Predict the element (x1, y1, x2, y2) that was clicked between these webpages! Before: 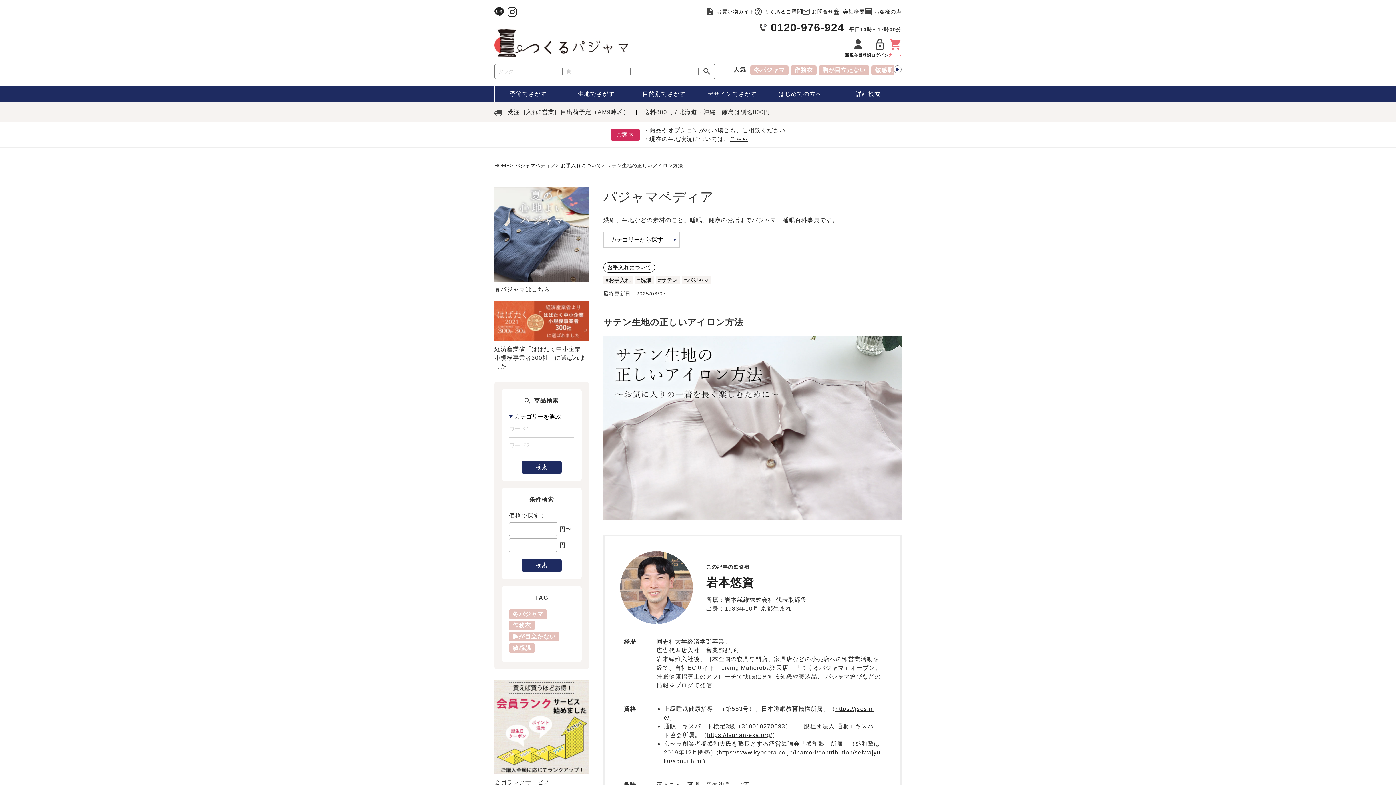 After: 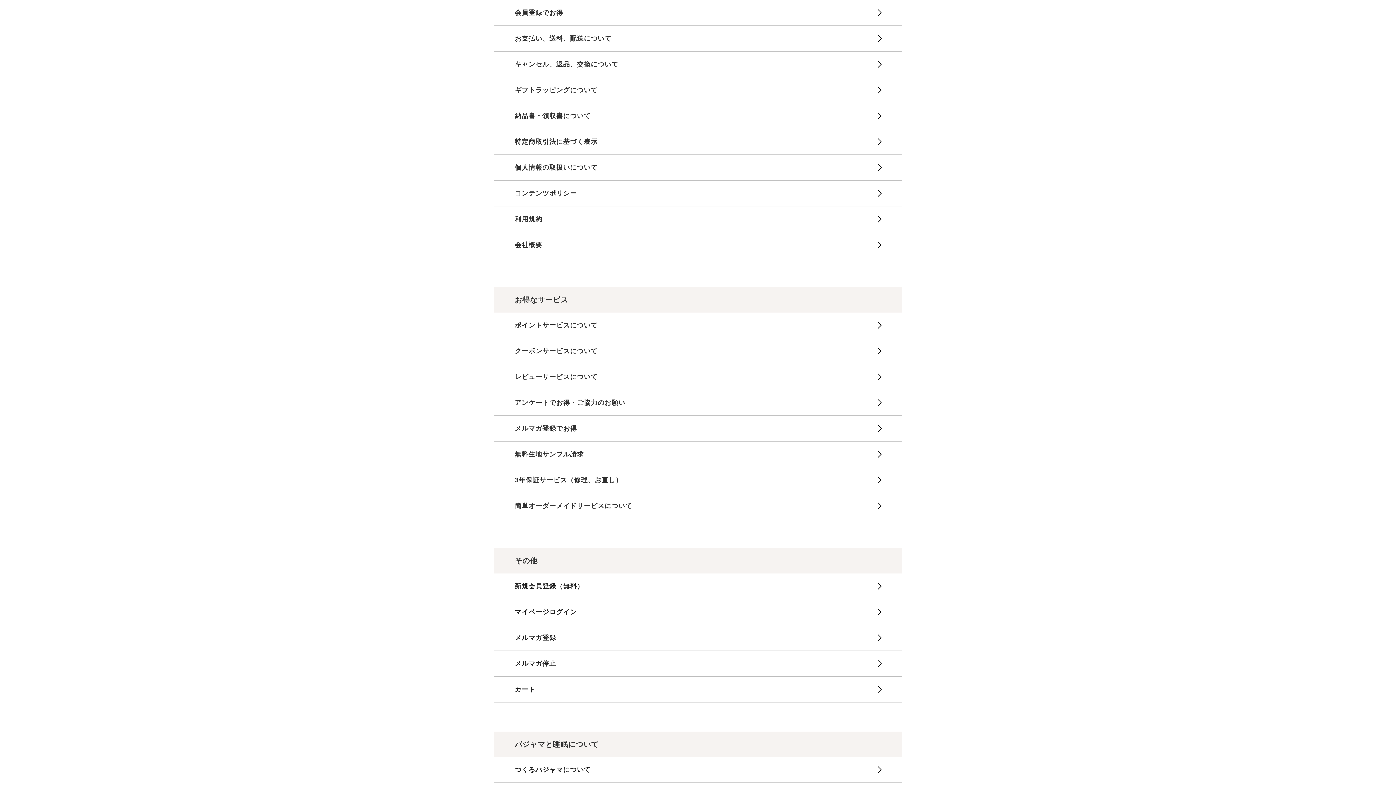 Action: bbox: (494, 680, 589, 774)